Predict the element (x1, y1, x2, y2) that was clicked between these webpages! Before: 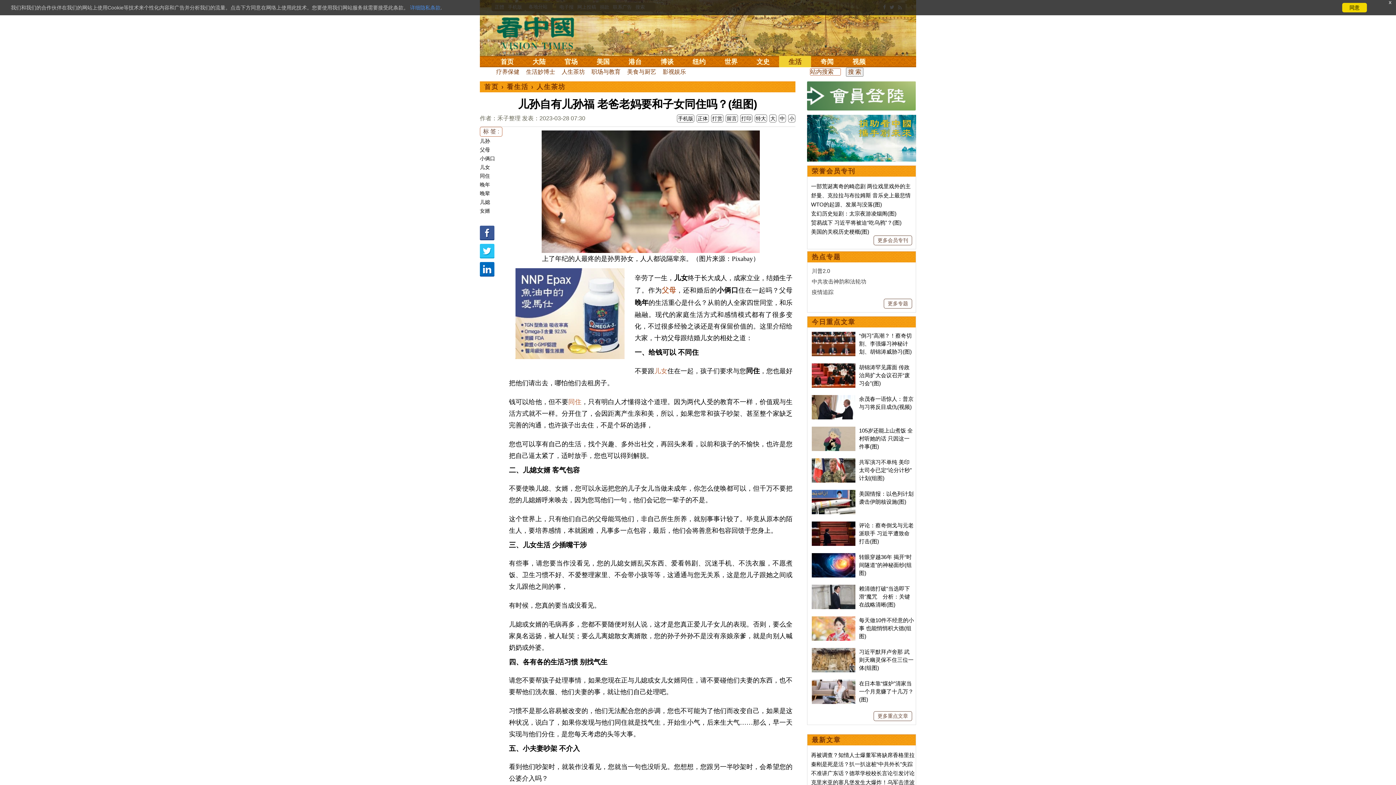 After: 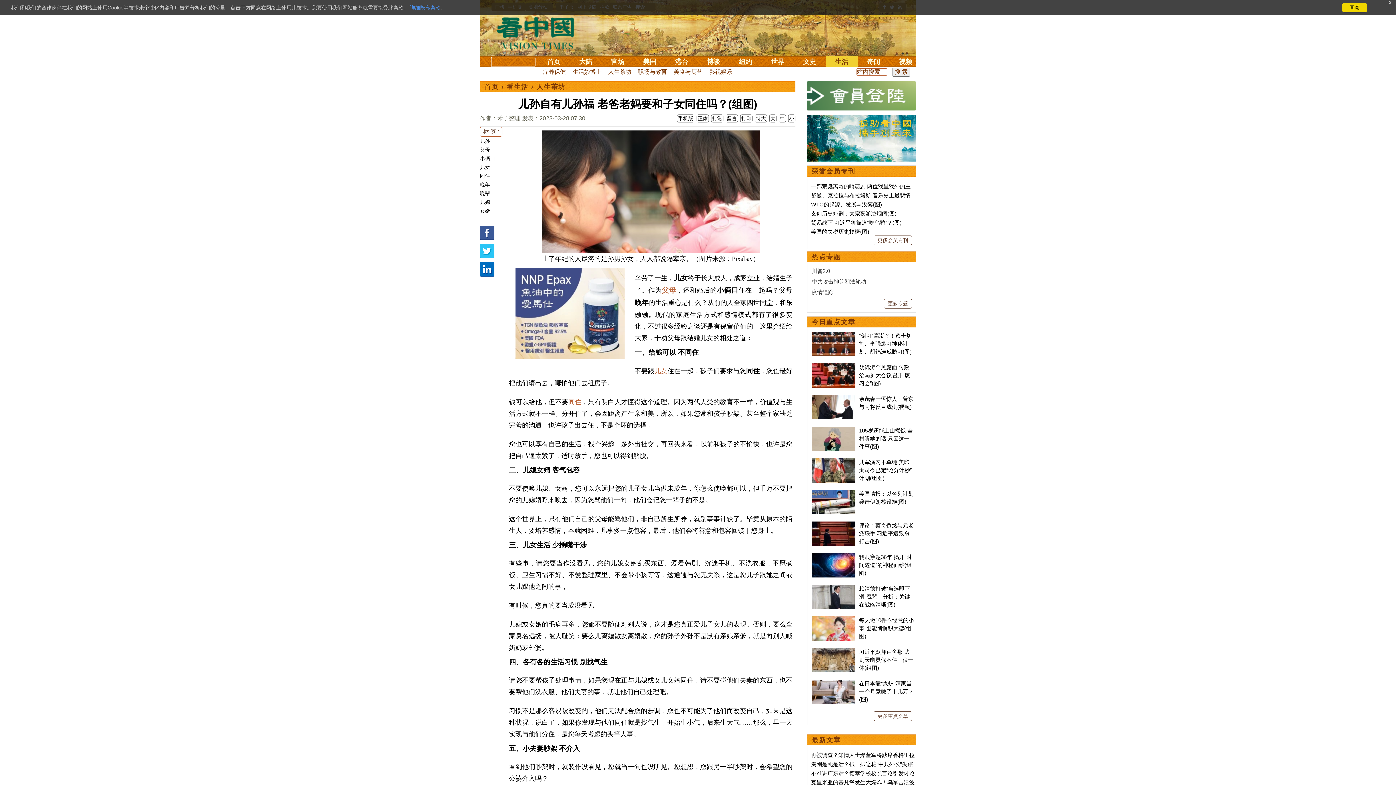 Action: bbox: (812, 67, 817, 69)